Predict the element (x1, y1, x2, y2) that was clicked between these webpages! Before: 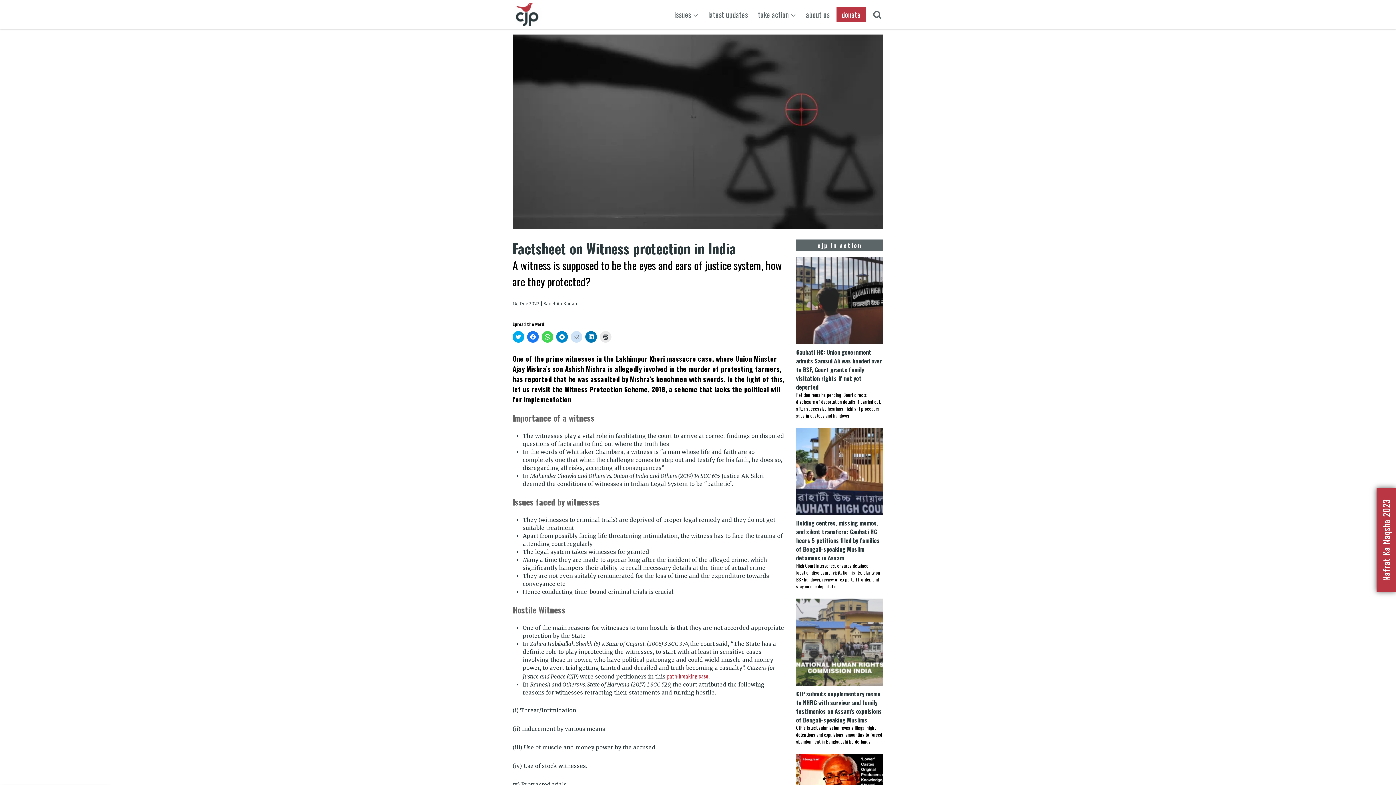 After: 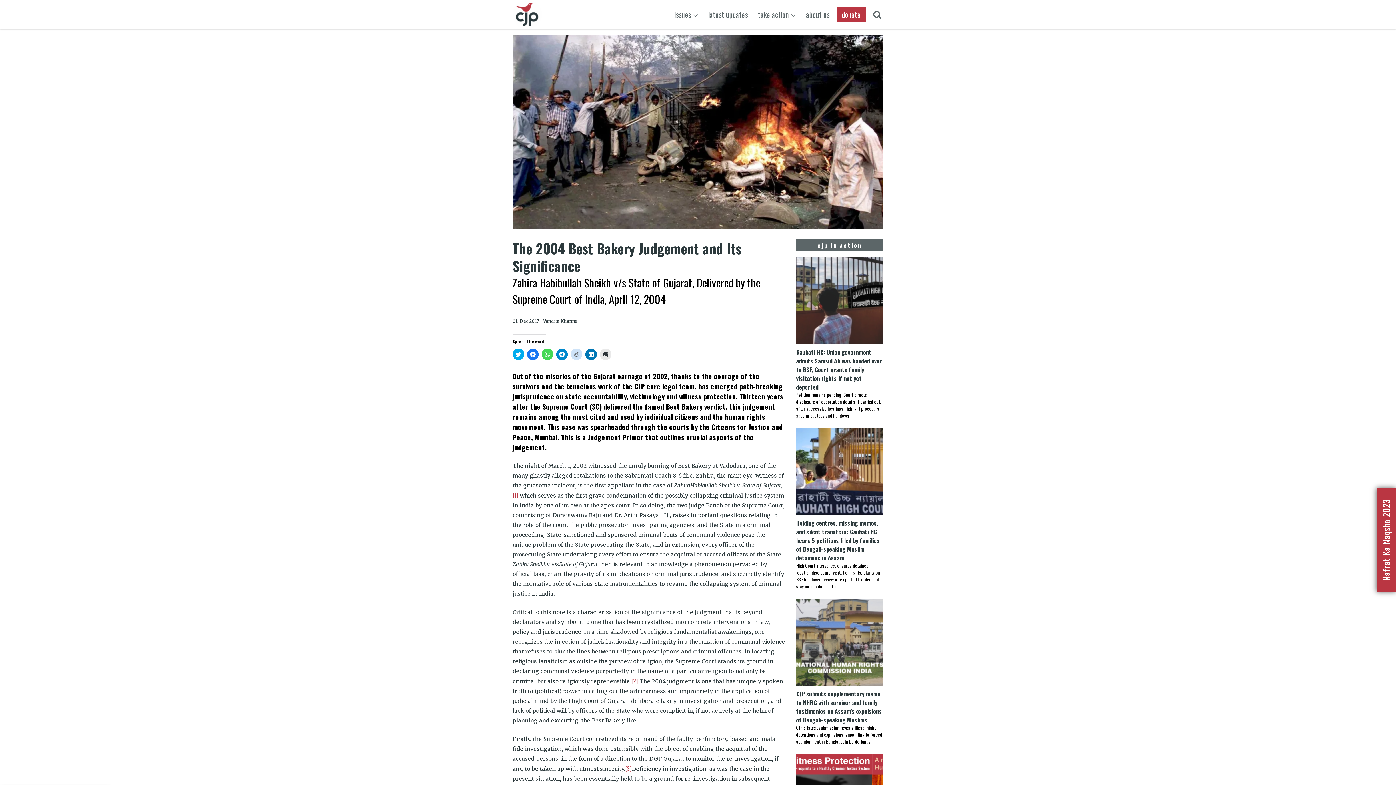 Action: label: path-breaking case bbox: (667, 672, 708, 680)